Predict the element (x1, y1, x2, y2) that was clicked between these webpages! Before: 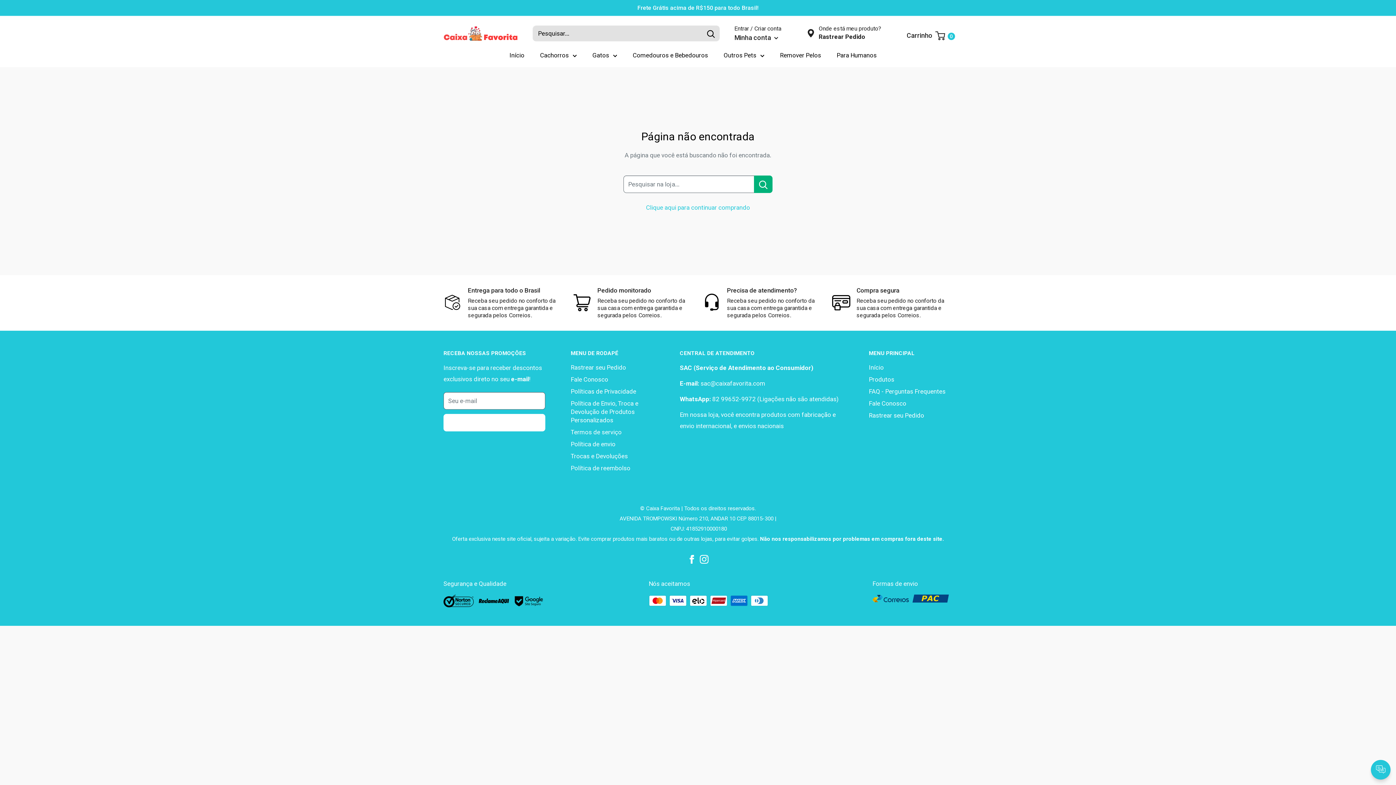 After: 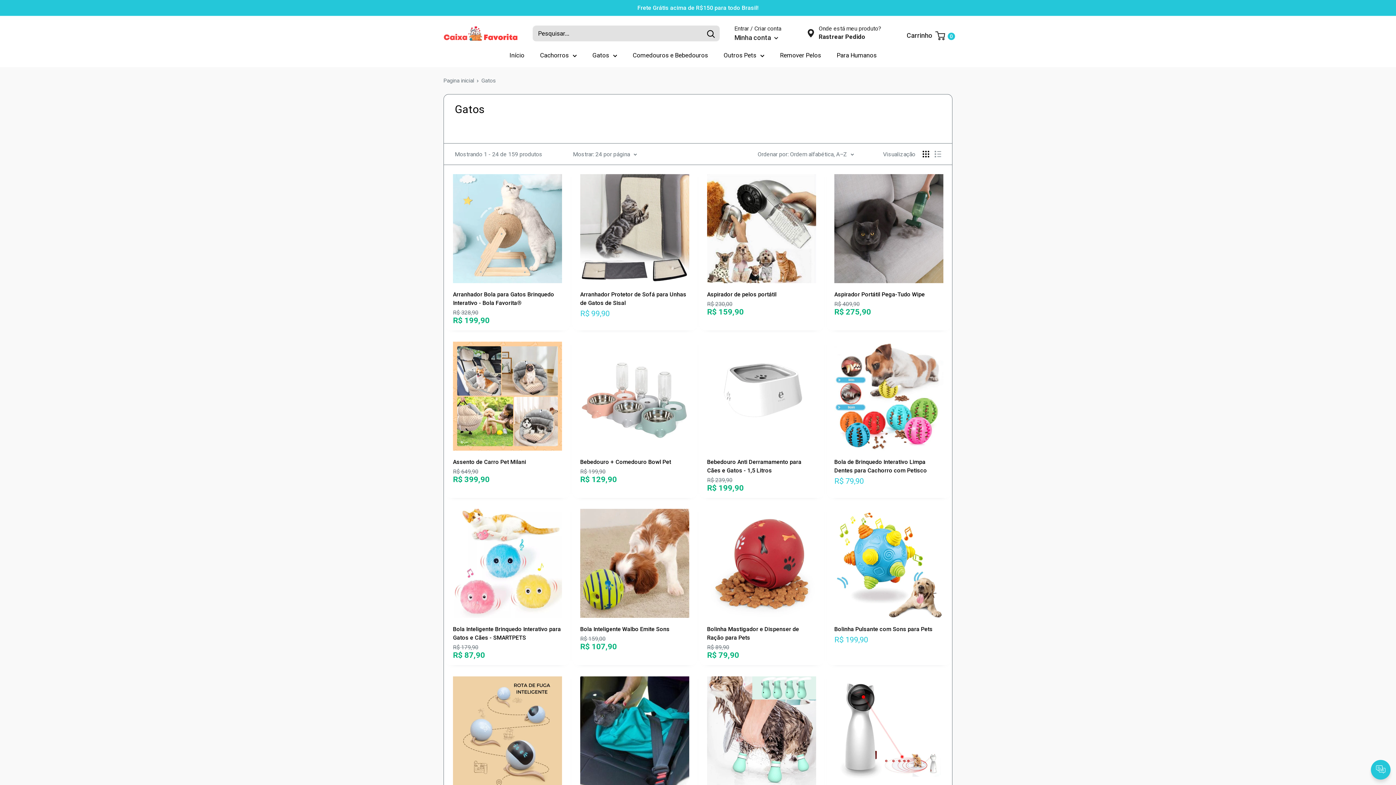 Action: label: Gatos bbox: (592, 49, 617, 61)